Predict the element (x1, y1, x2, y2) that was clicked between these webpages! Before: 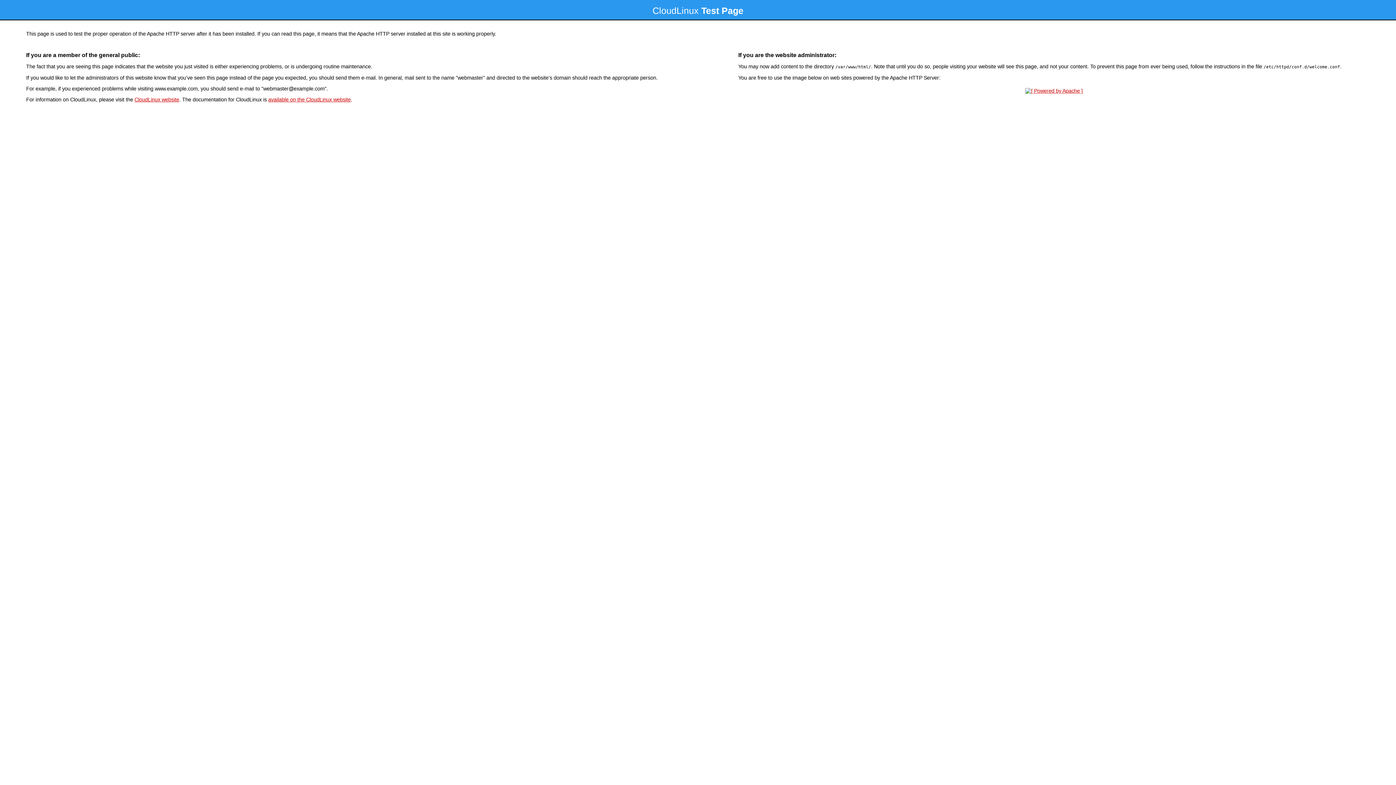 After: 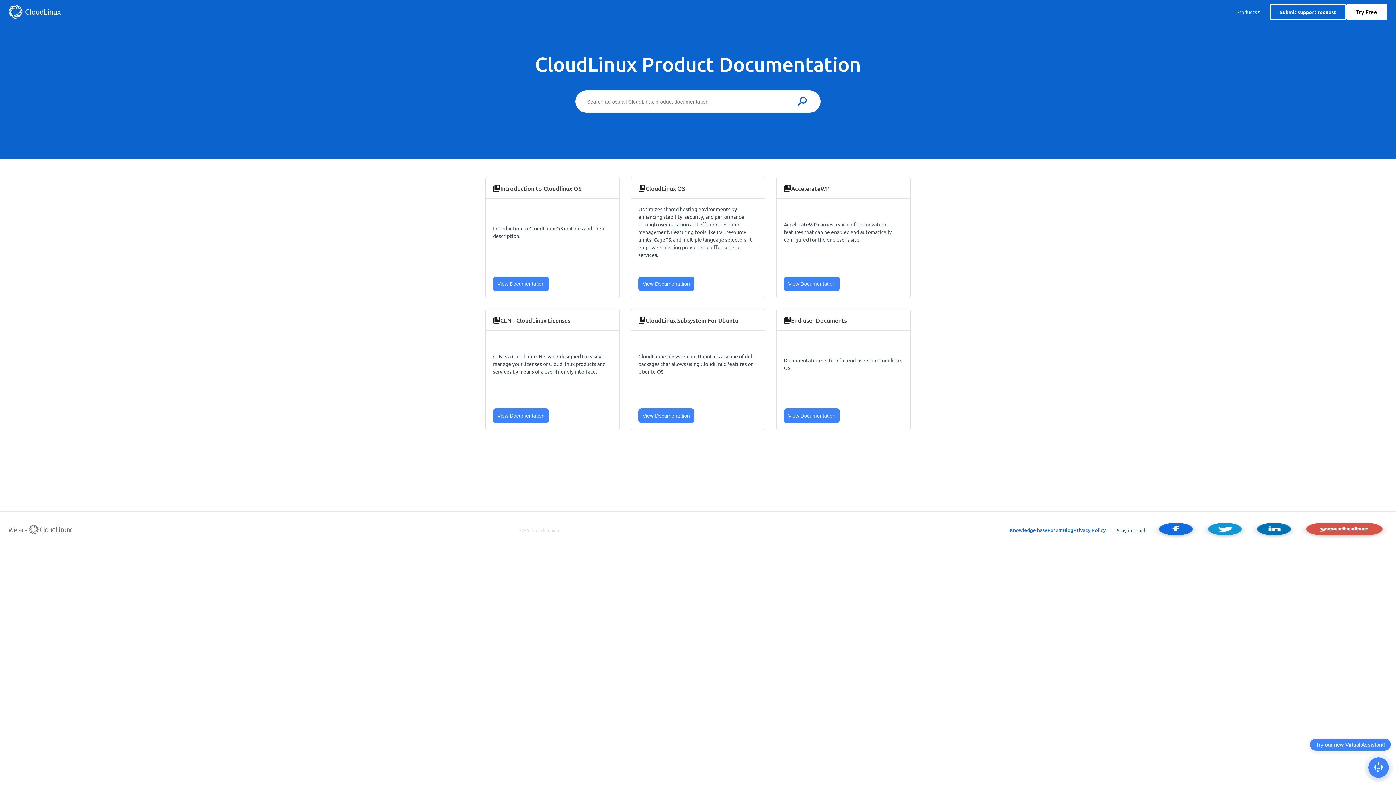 Action: bbox: (268, 96, 350, 102) label: available on the CloudLinux website